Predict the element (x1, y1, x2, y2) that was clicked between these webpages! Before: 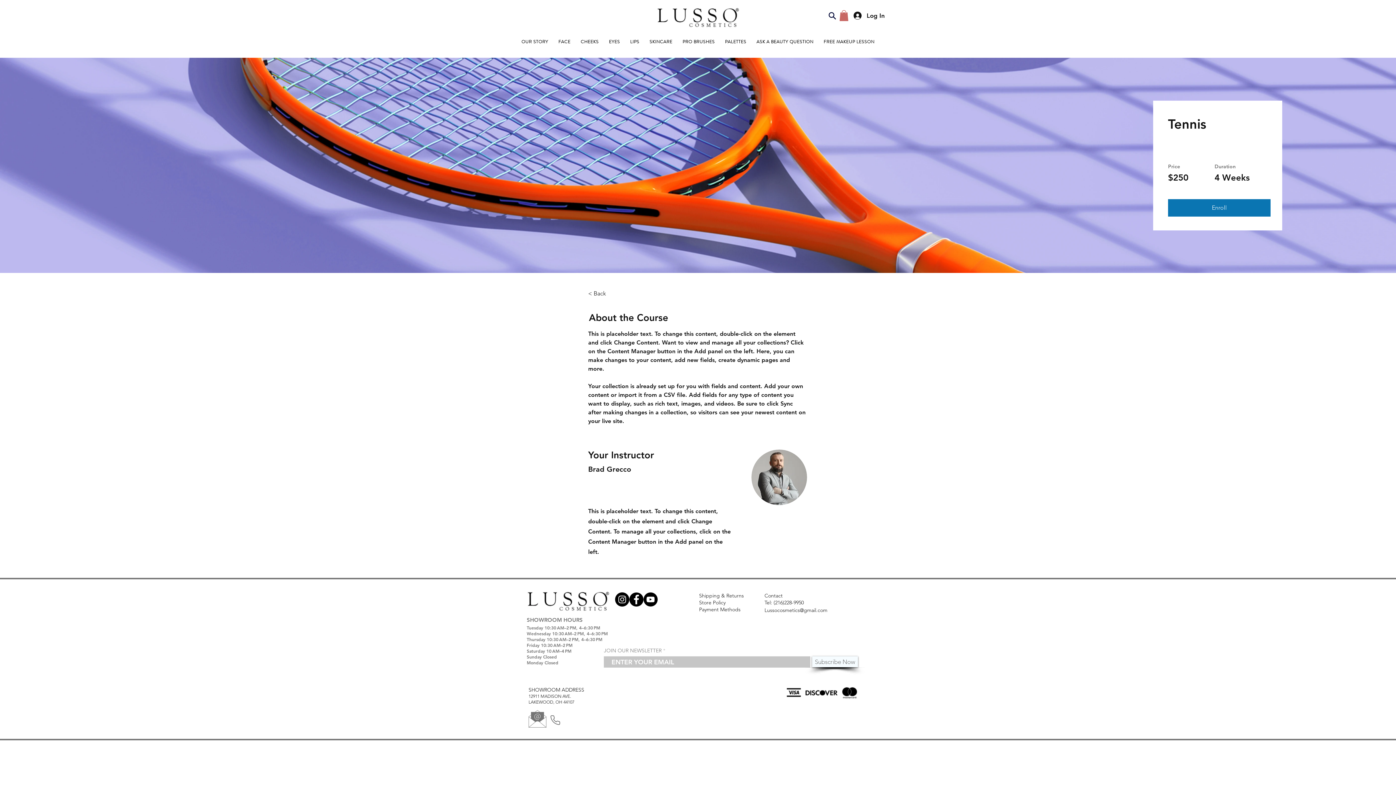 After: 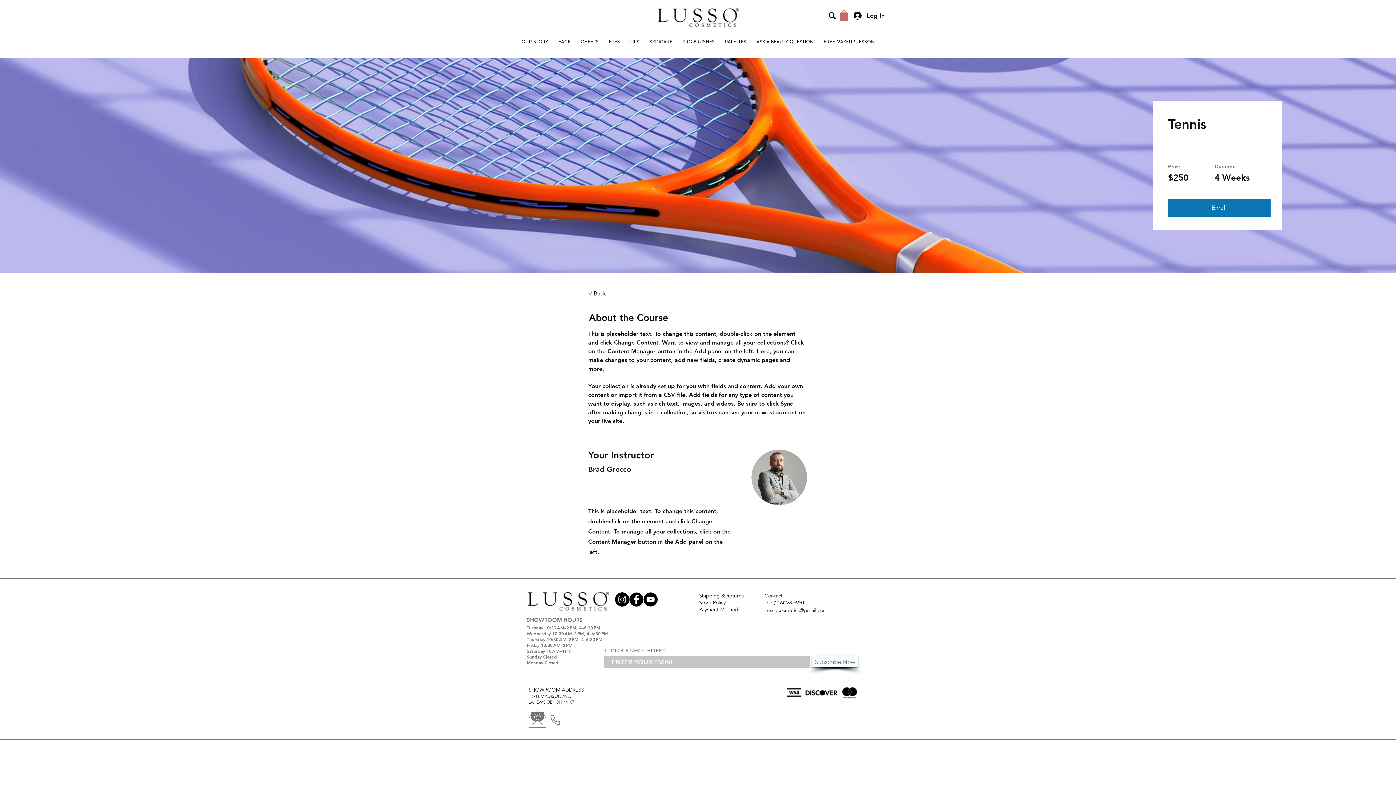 Action: label: Facebook bbox: (629, 592, 643, 606)